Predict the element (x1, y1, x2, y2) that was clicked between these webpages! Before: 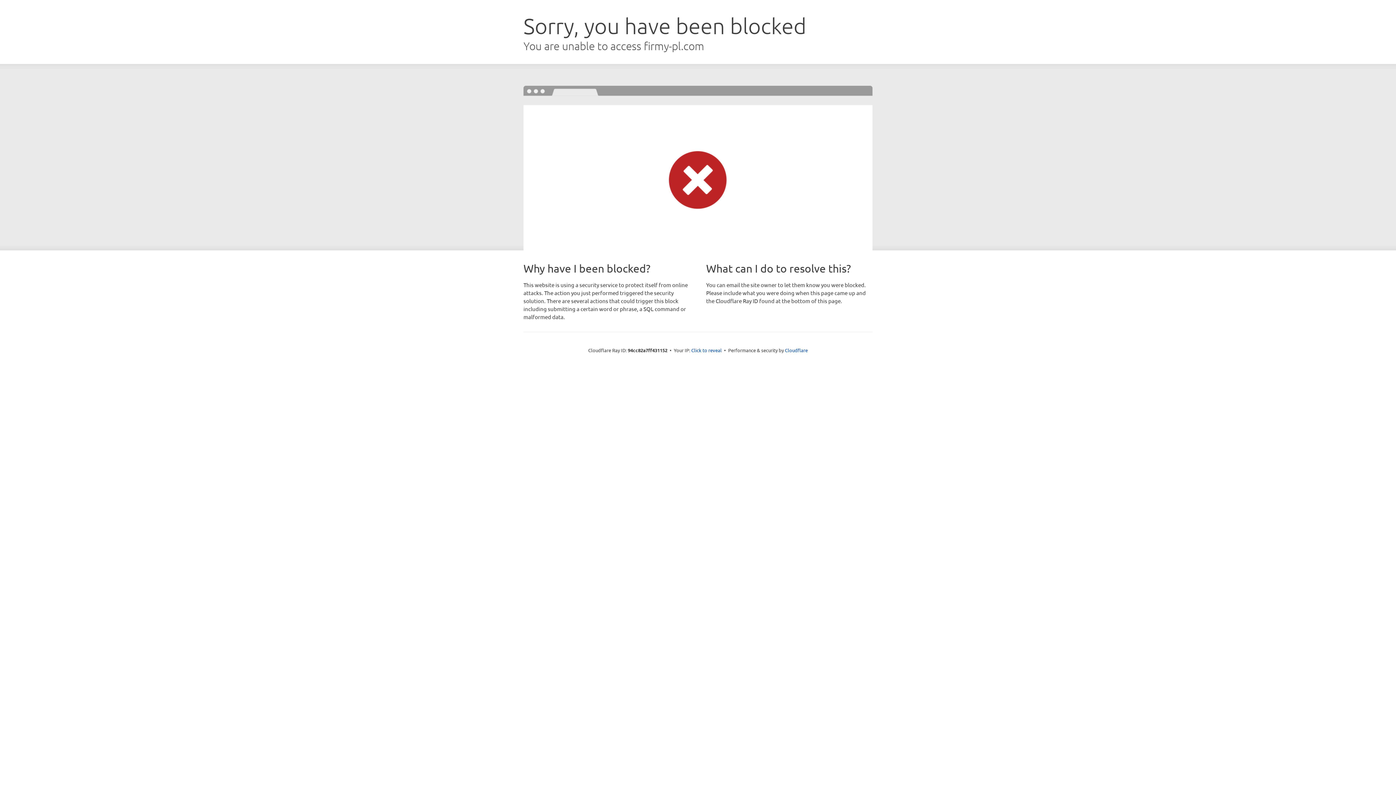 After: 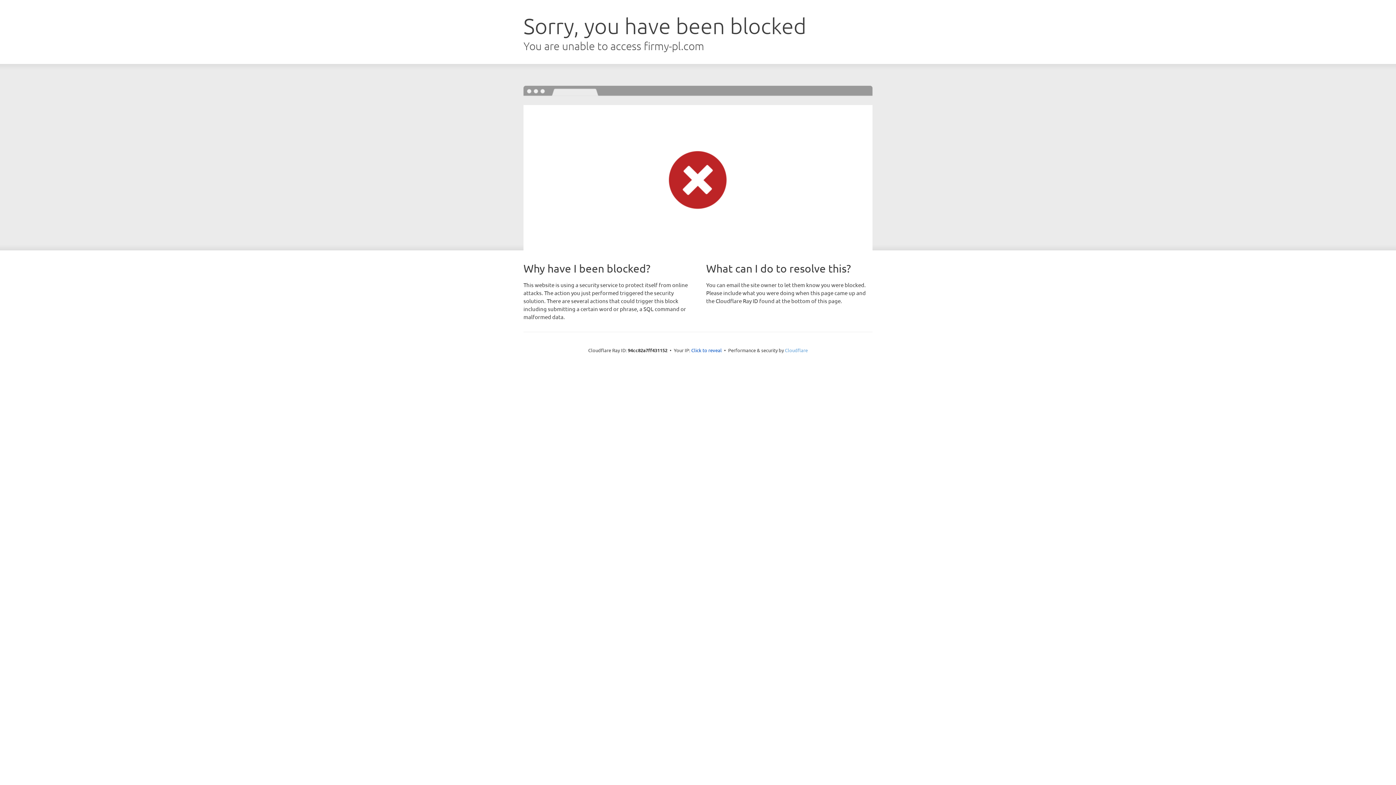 Action: bbox: (785, 347, 808, 353) label: Cloudflare